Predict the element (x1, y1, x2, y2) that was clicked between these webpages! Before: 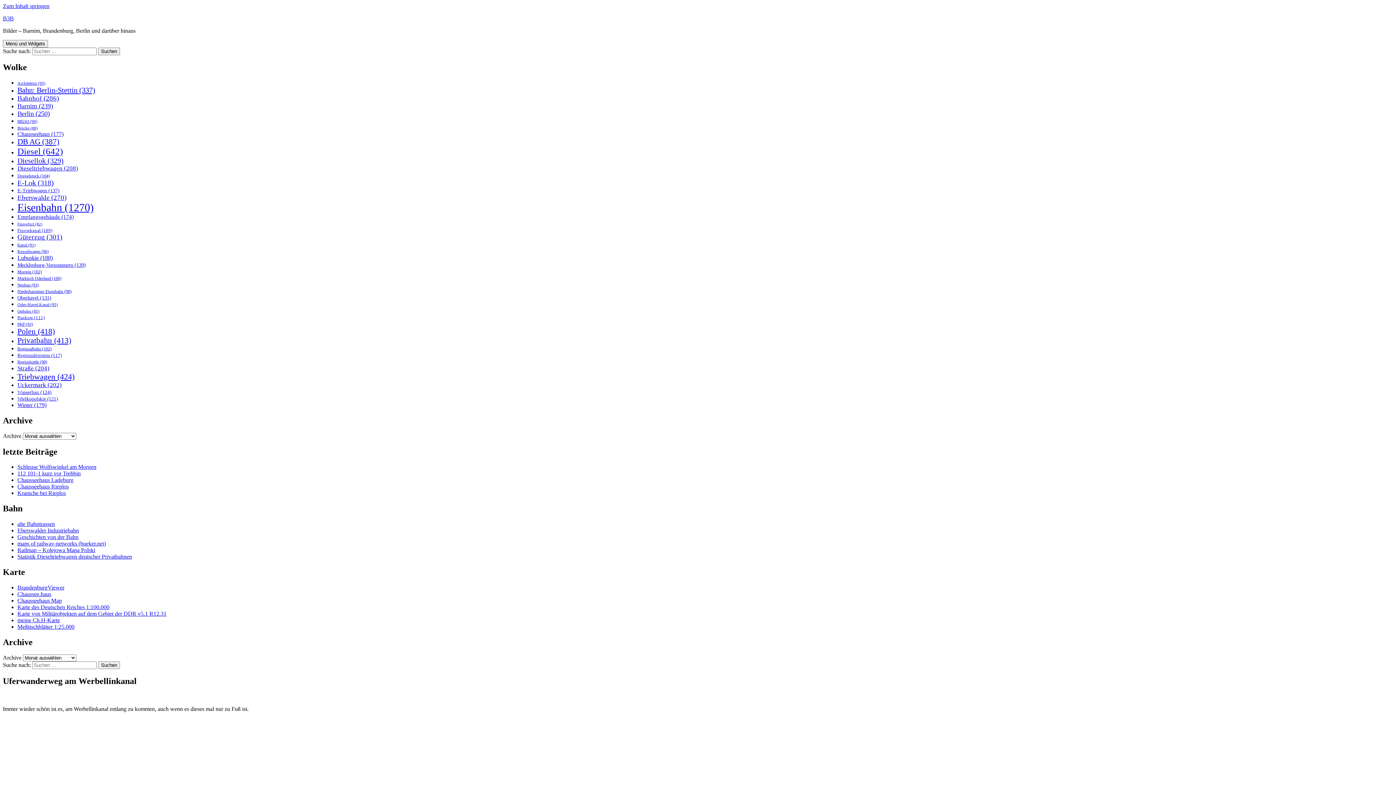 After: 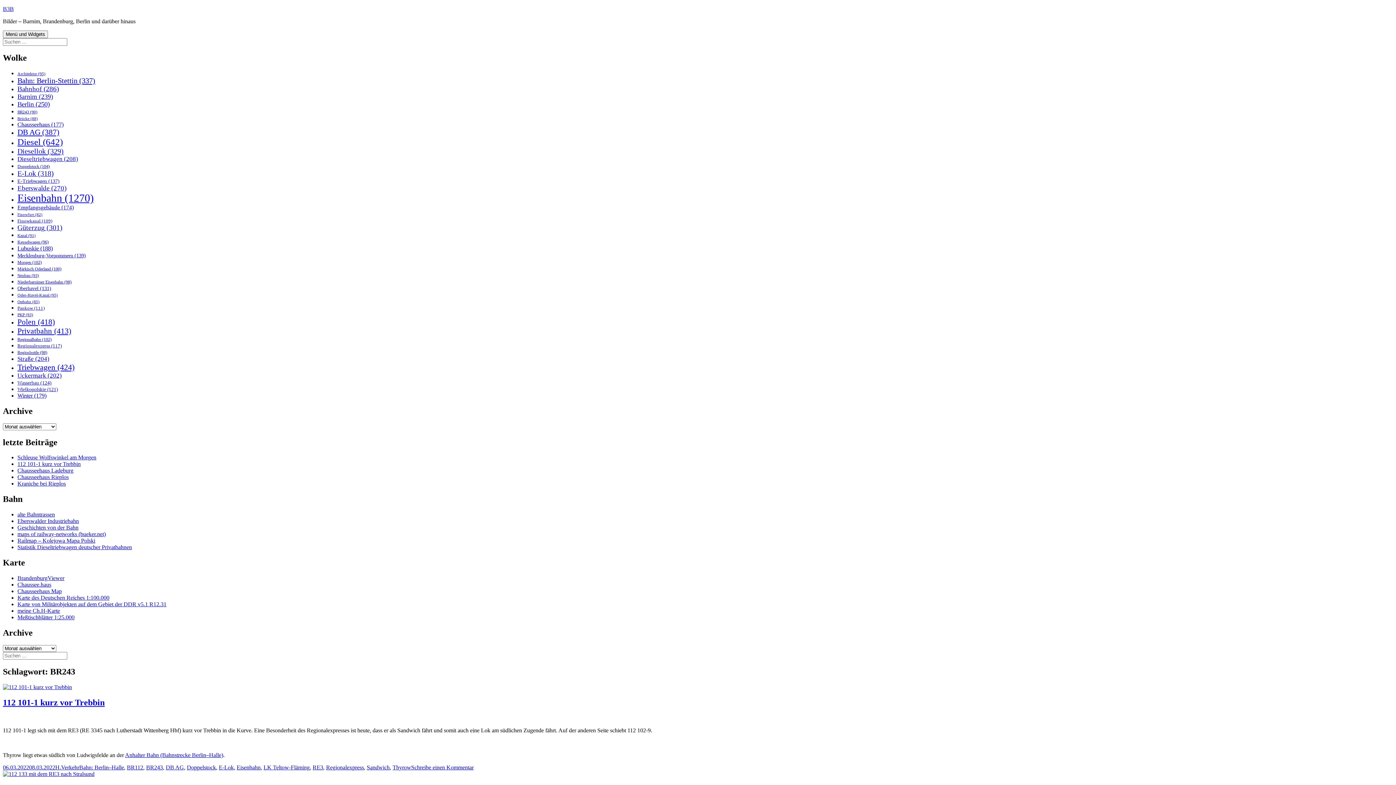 Action: label: BR243 (90 Einträge) bbox: (17, 119, 37, 123)